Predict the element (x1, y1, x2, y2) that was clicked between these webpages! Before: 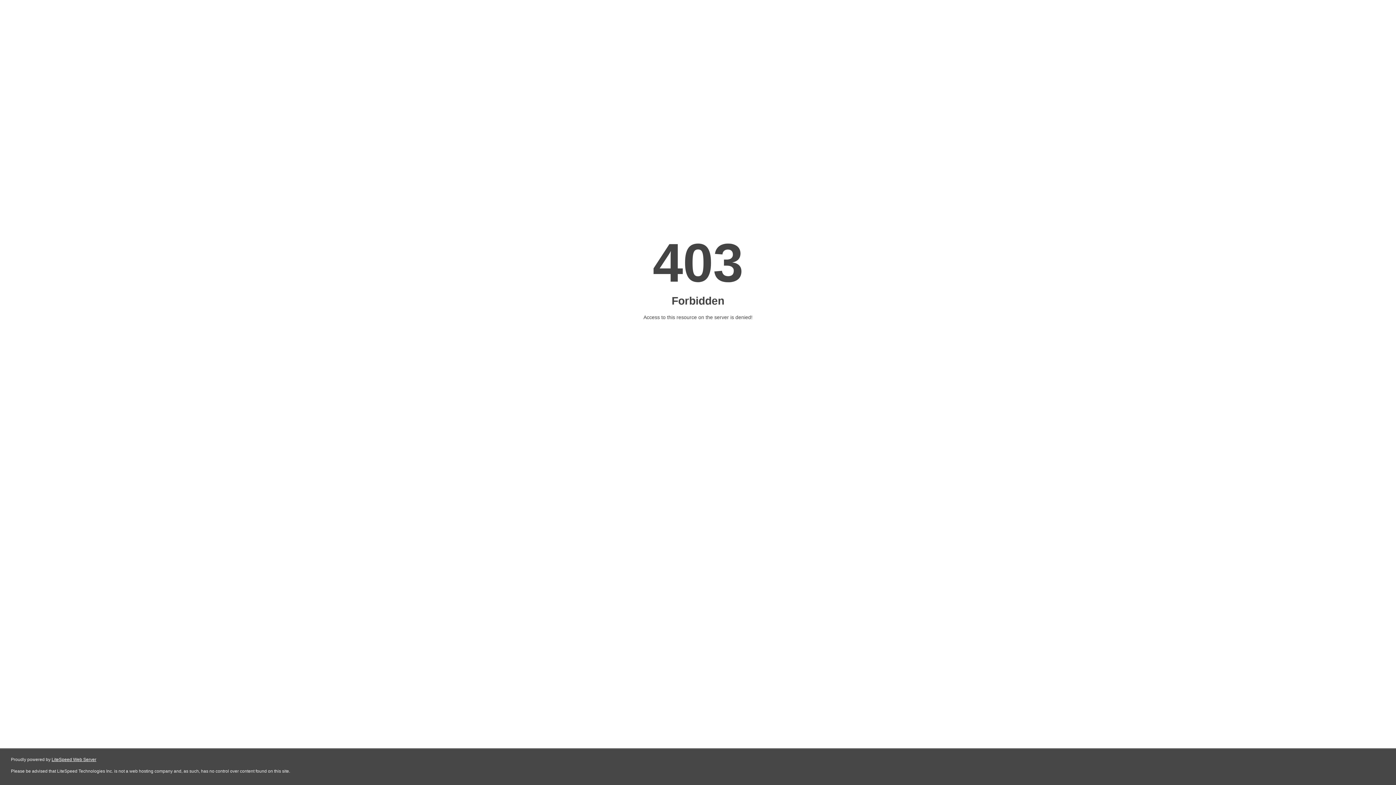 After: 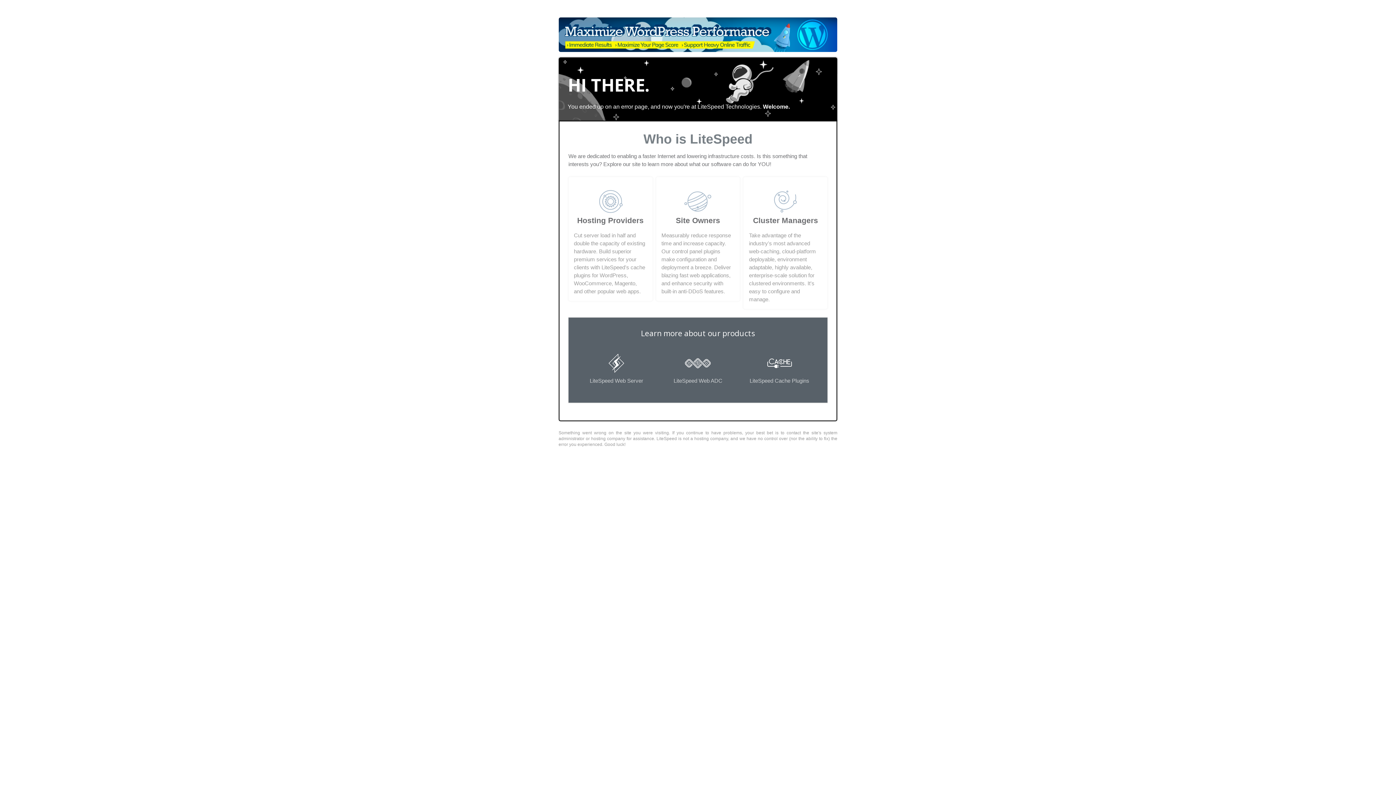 Action: bbox: (51, 757, 96, 762) label: LiteSpeed Web Server